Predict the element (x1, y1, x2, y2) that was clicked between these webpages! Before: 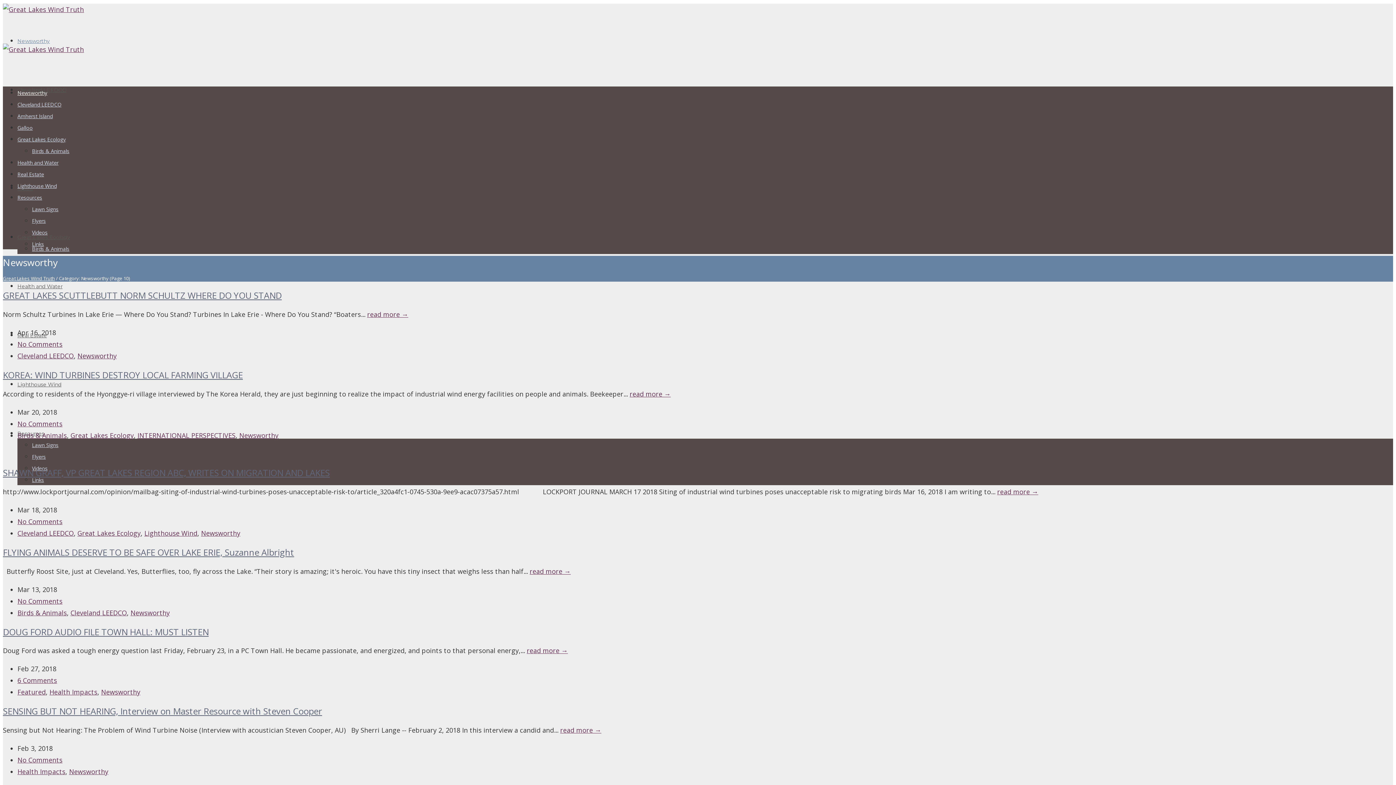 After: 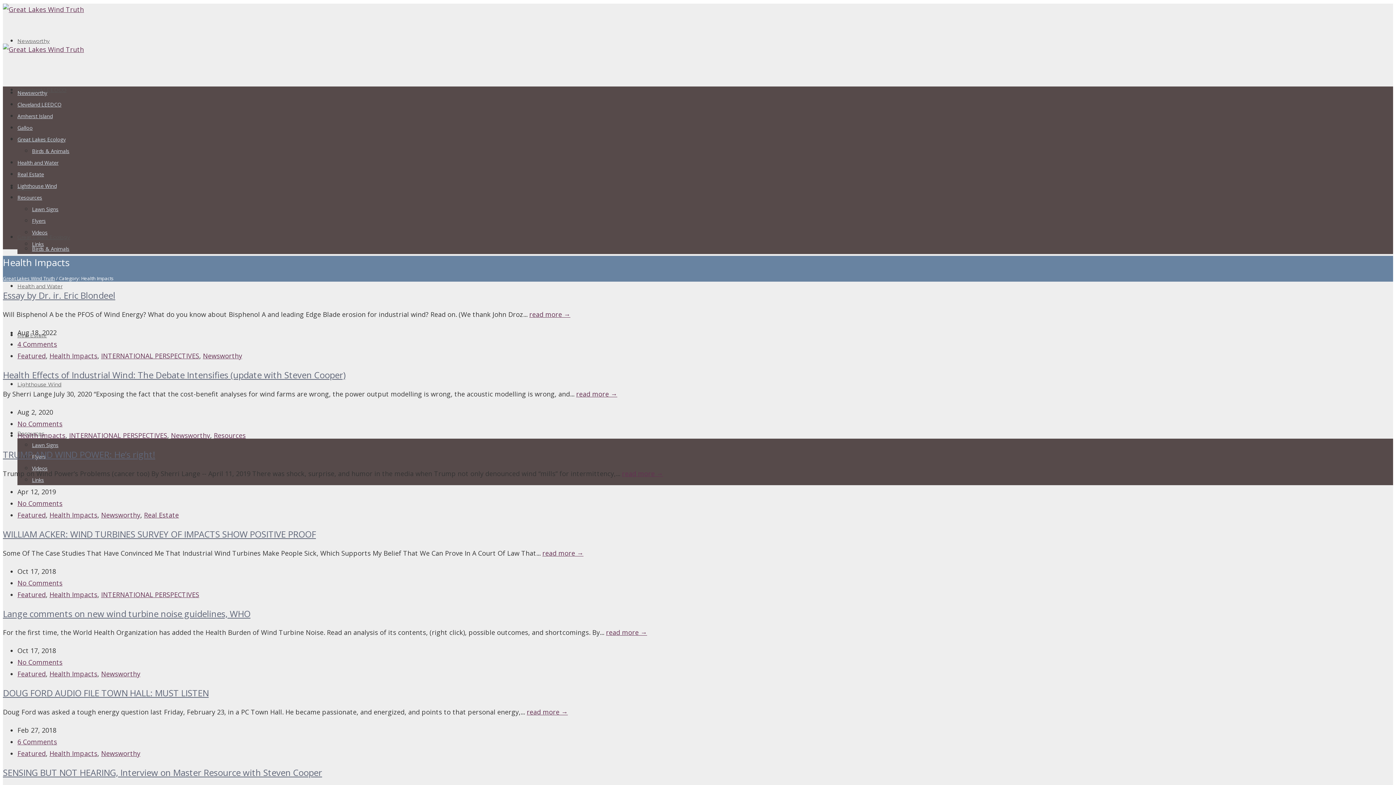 Action: bbox: (17, 767, 65, 776) label: Health Impacts